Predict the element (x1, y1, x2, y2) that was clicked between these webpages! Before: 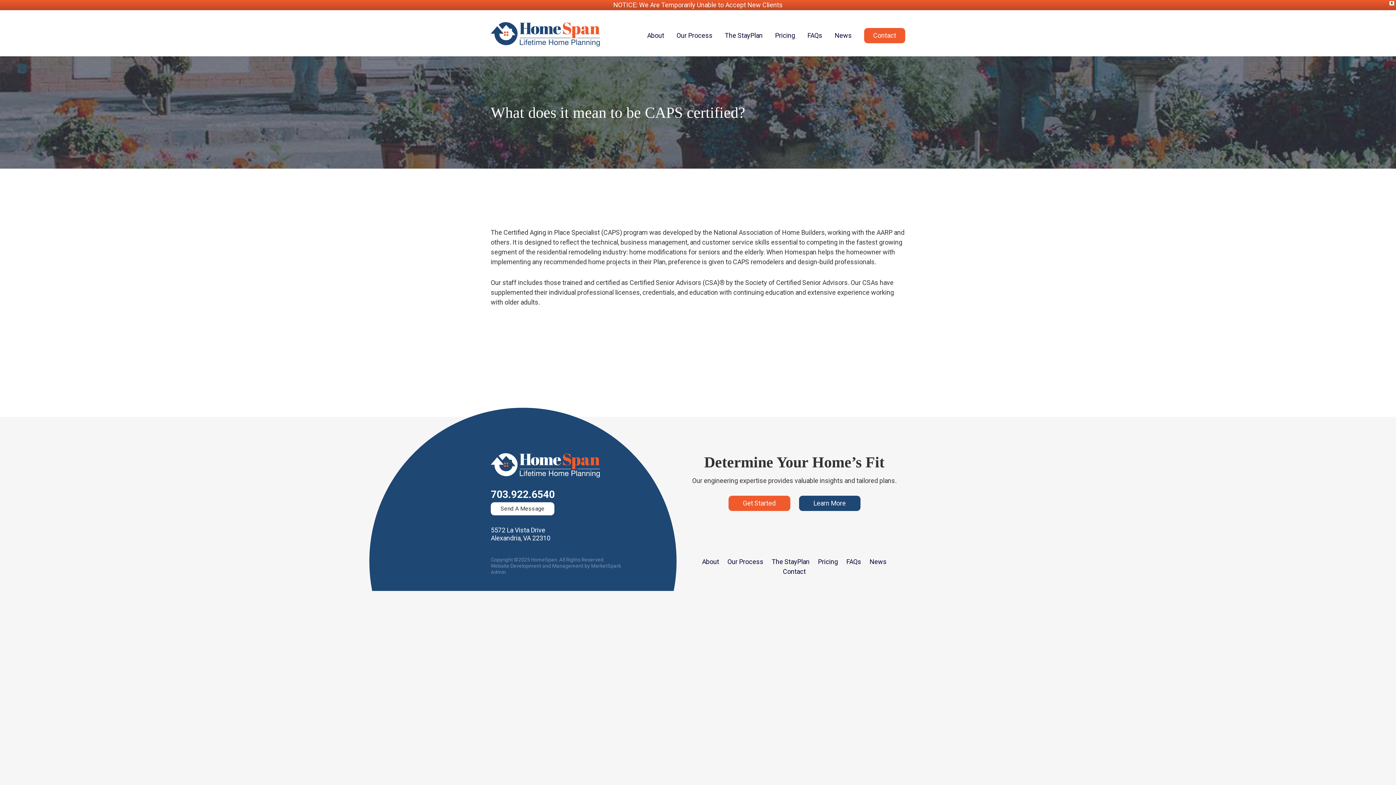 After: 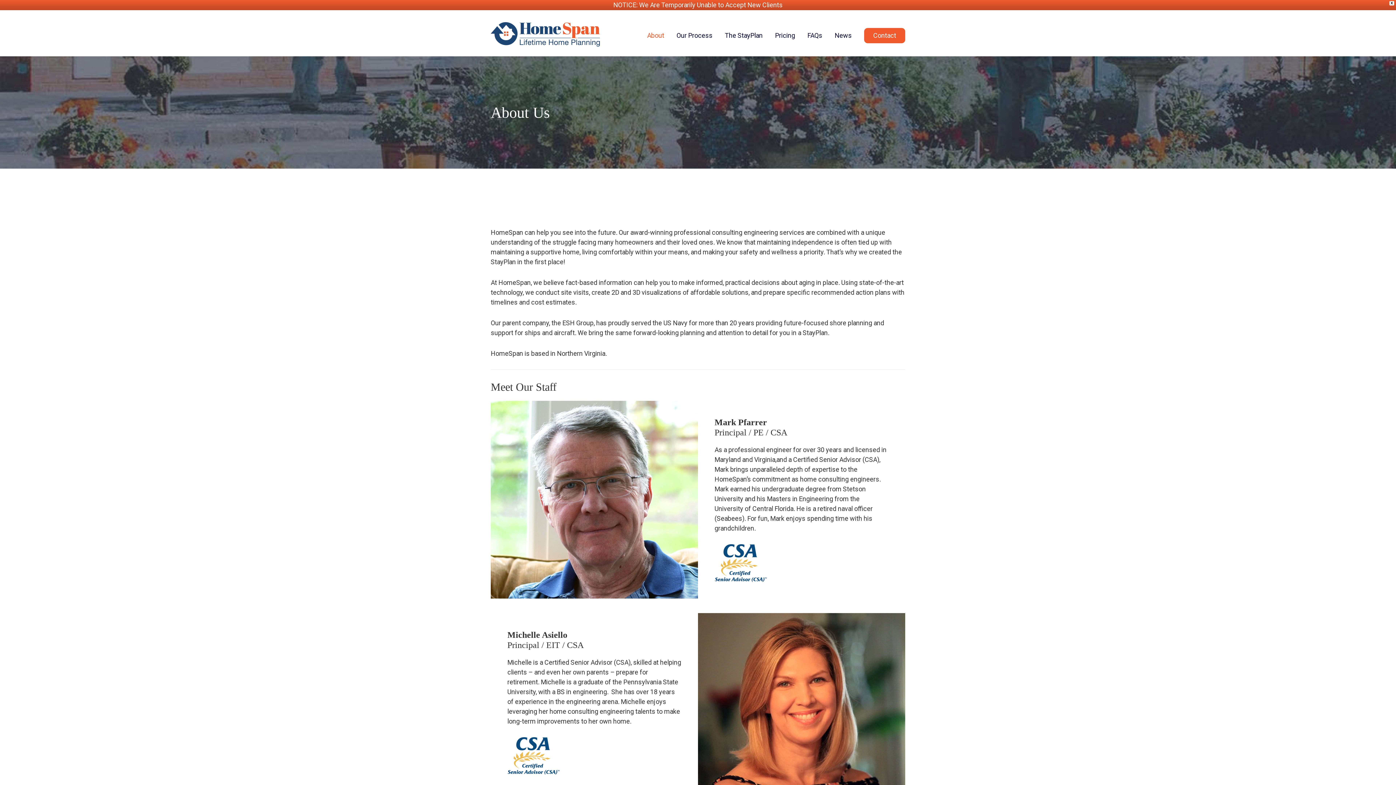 Action: bbox: (641, 28, 669, 43) label: About